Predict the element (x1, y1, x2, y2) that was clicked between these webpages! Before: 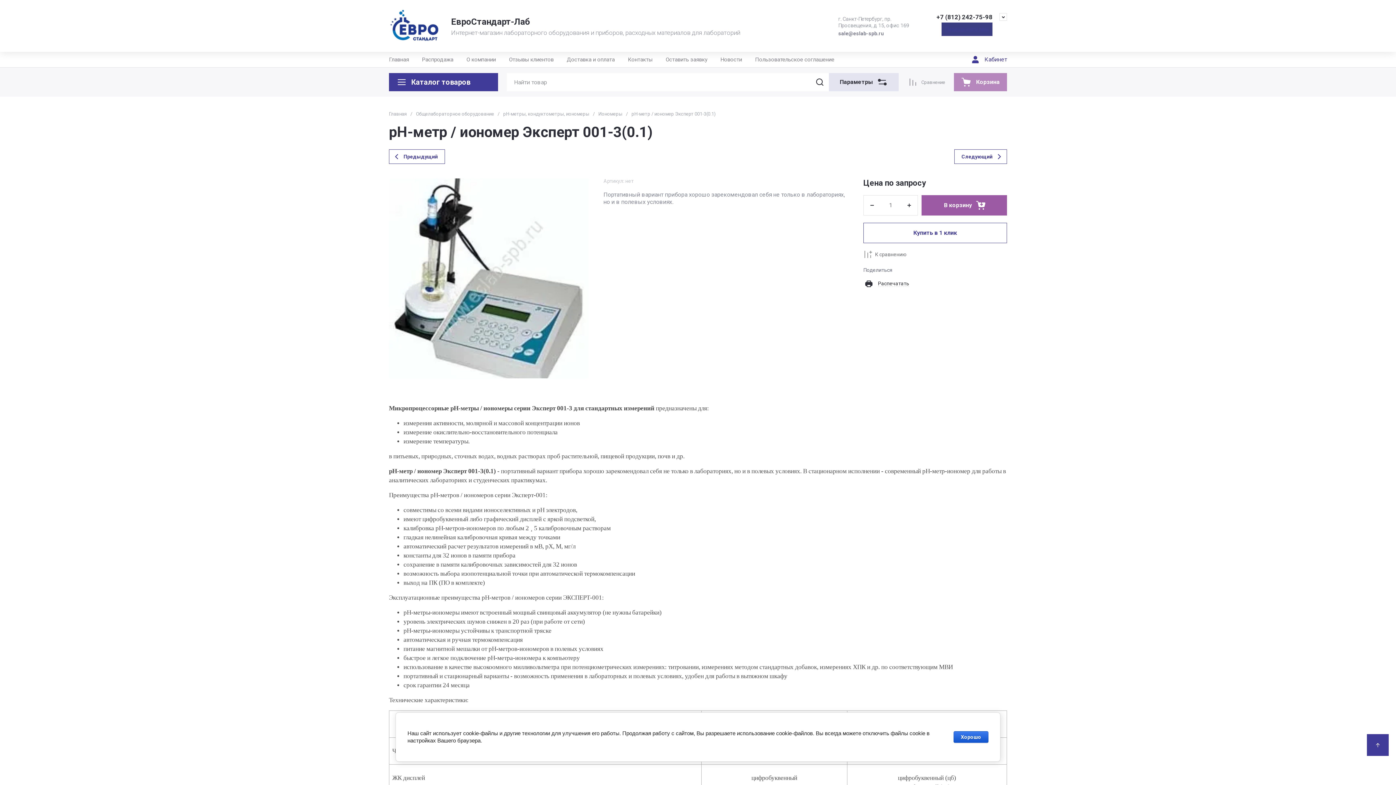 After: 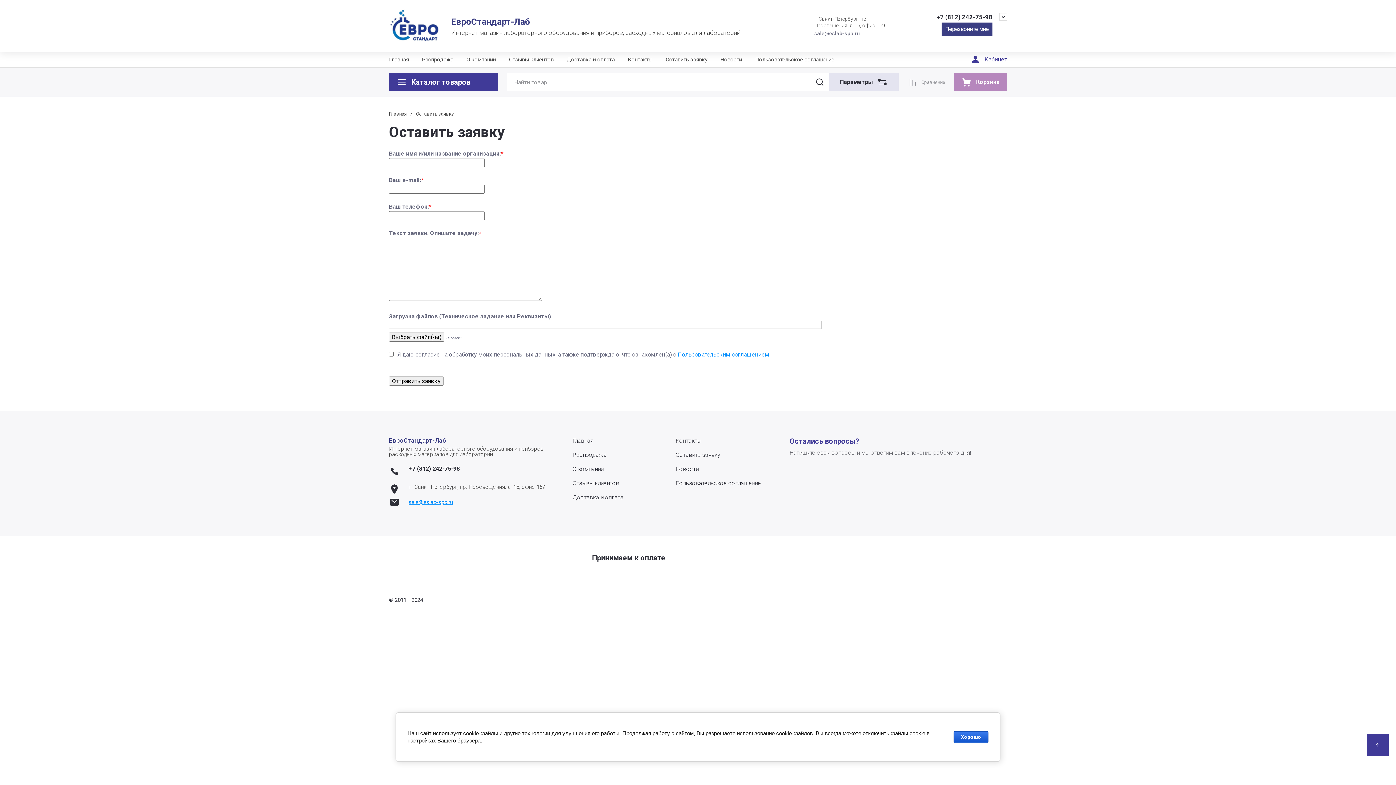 Action: bbox: (659, 52, 714, 67) label: Оставить заявку